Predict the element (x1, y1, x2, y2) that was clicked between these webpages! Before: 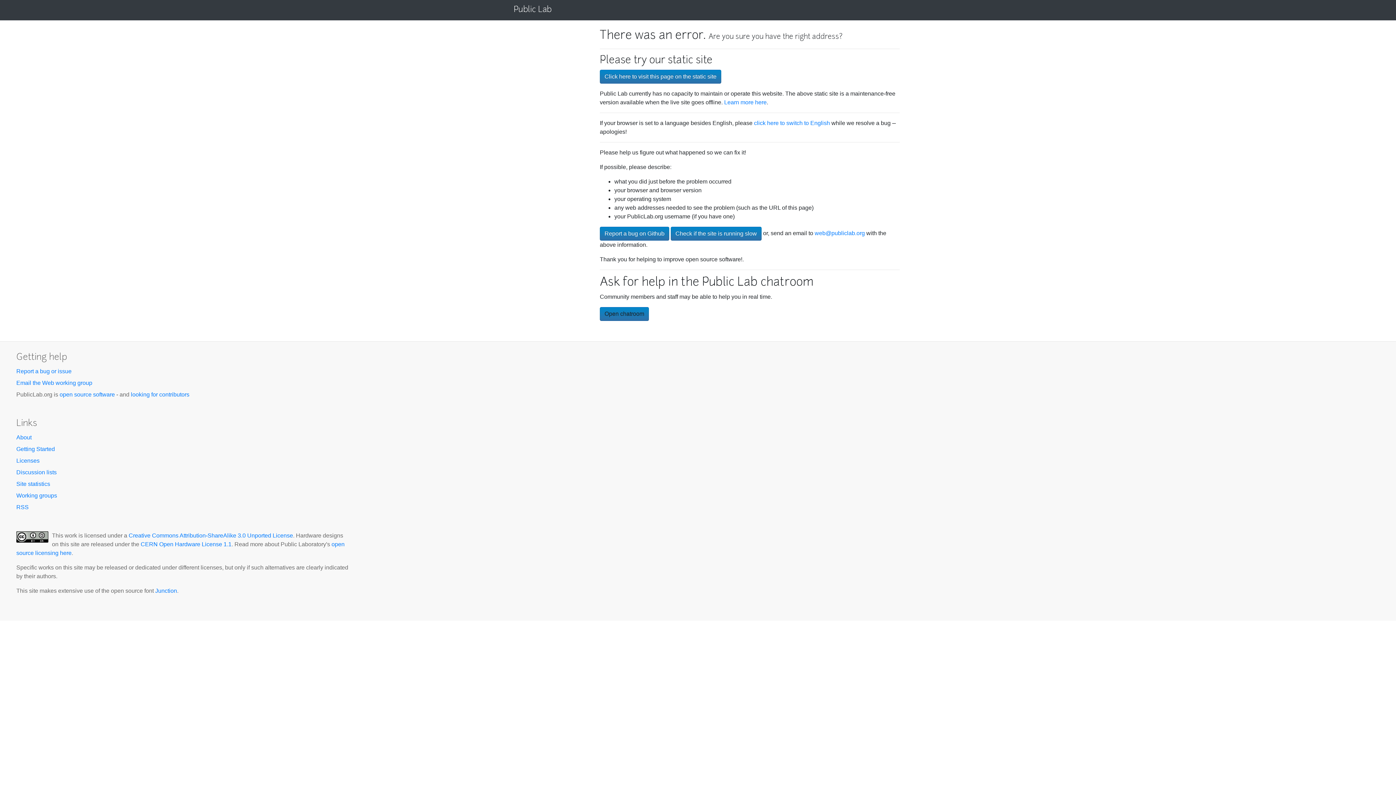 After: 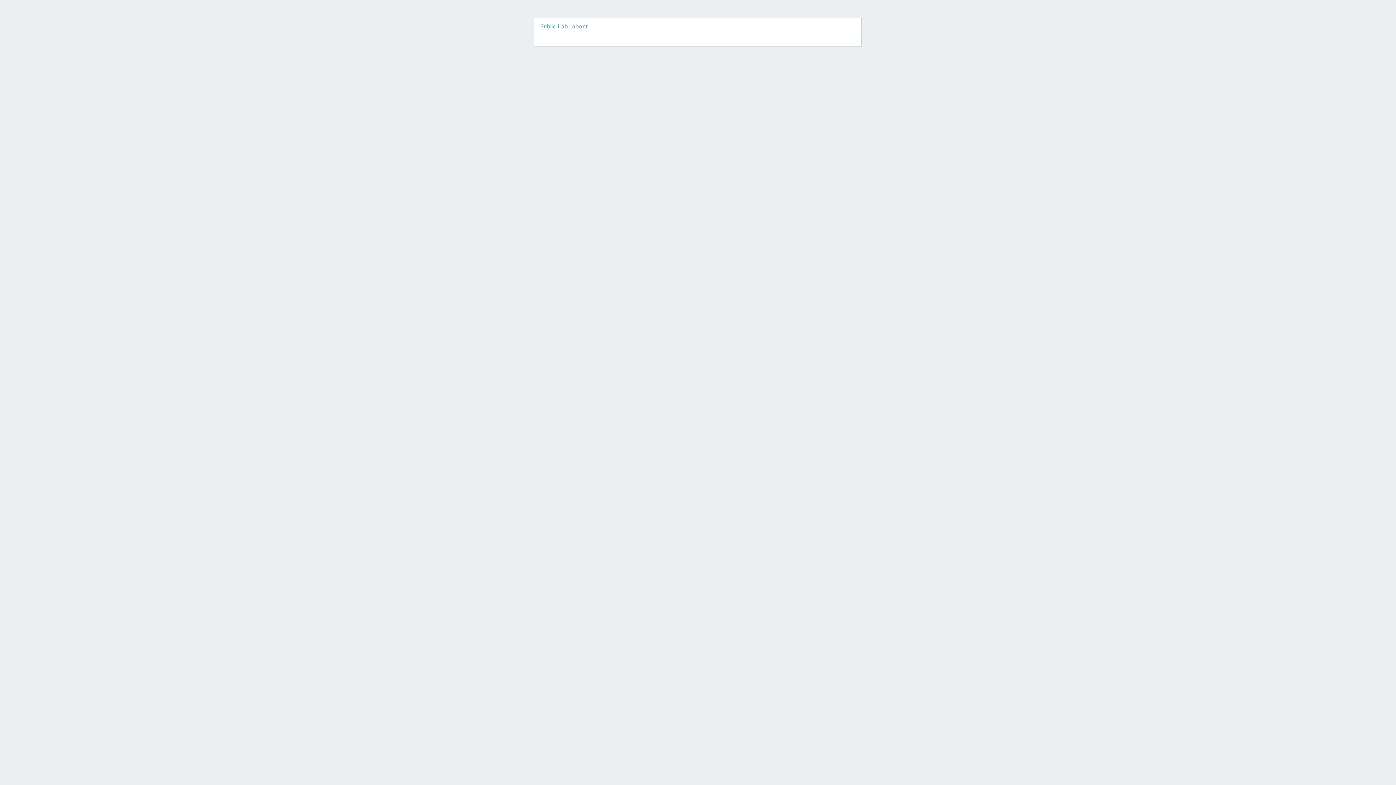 Action: label: Click here to visit this page on the static site bbox: (600, 69, 721, 83)